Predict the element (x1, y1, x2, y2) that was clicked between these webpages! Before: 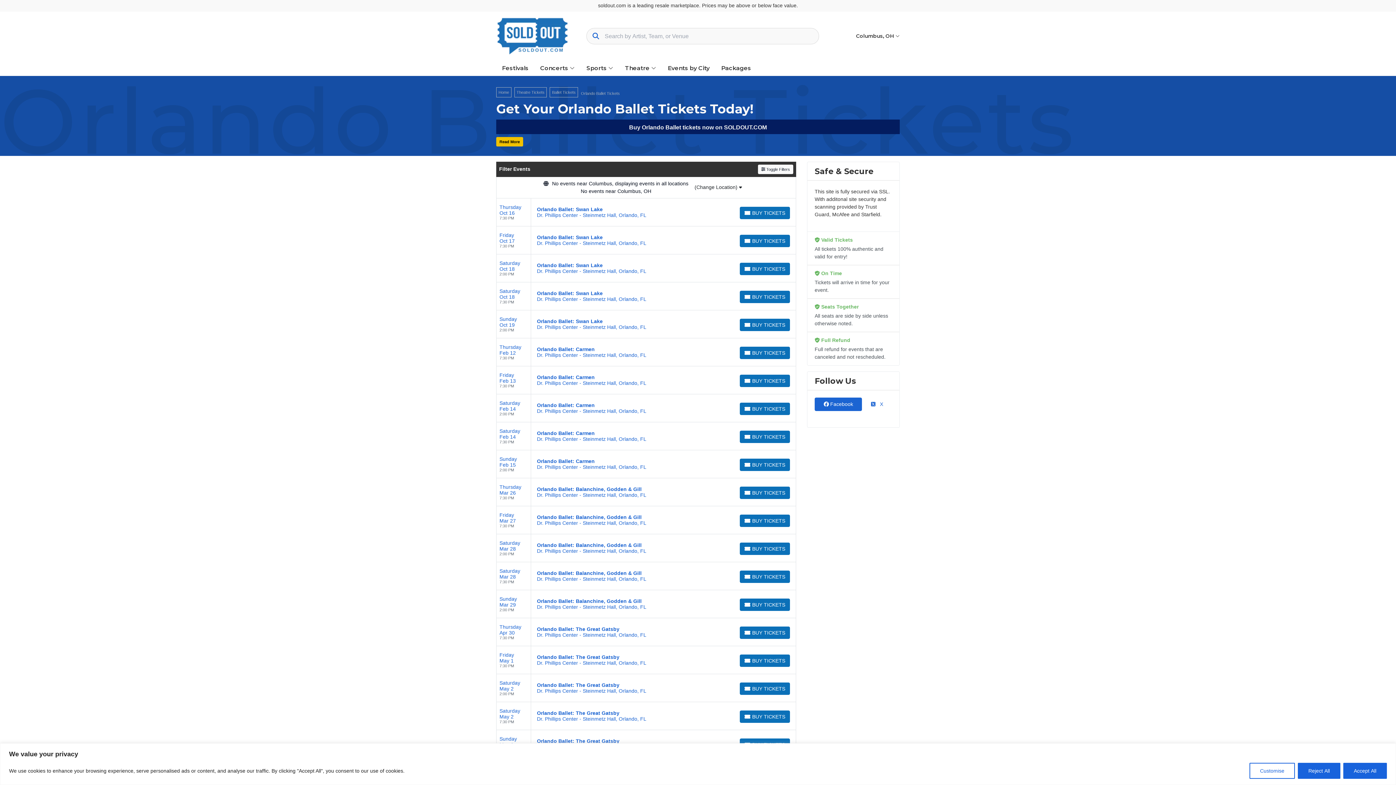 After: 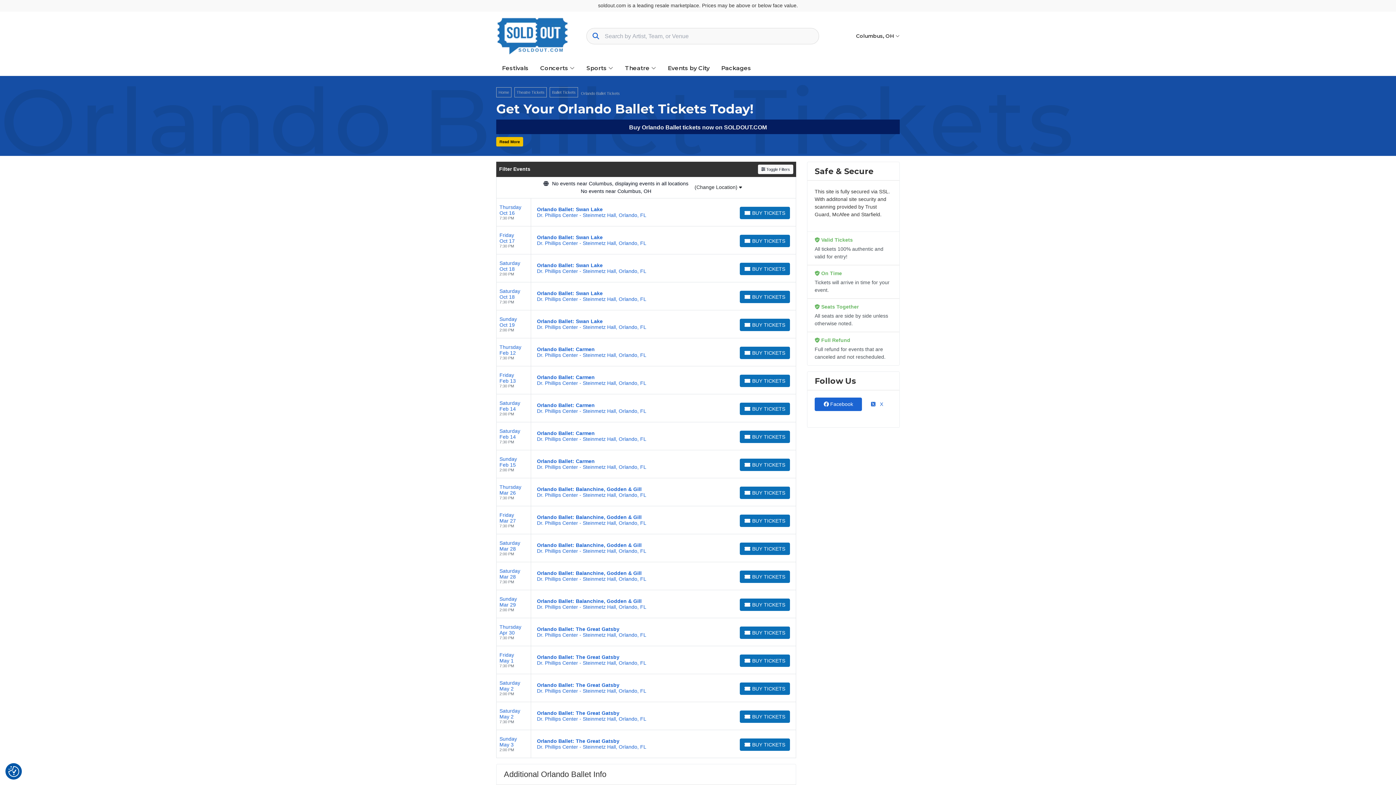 Action: bbox: (1343, 763, 1387, 779) label: Accept All